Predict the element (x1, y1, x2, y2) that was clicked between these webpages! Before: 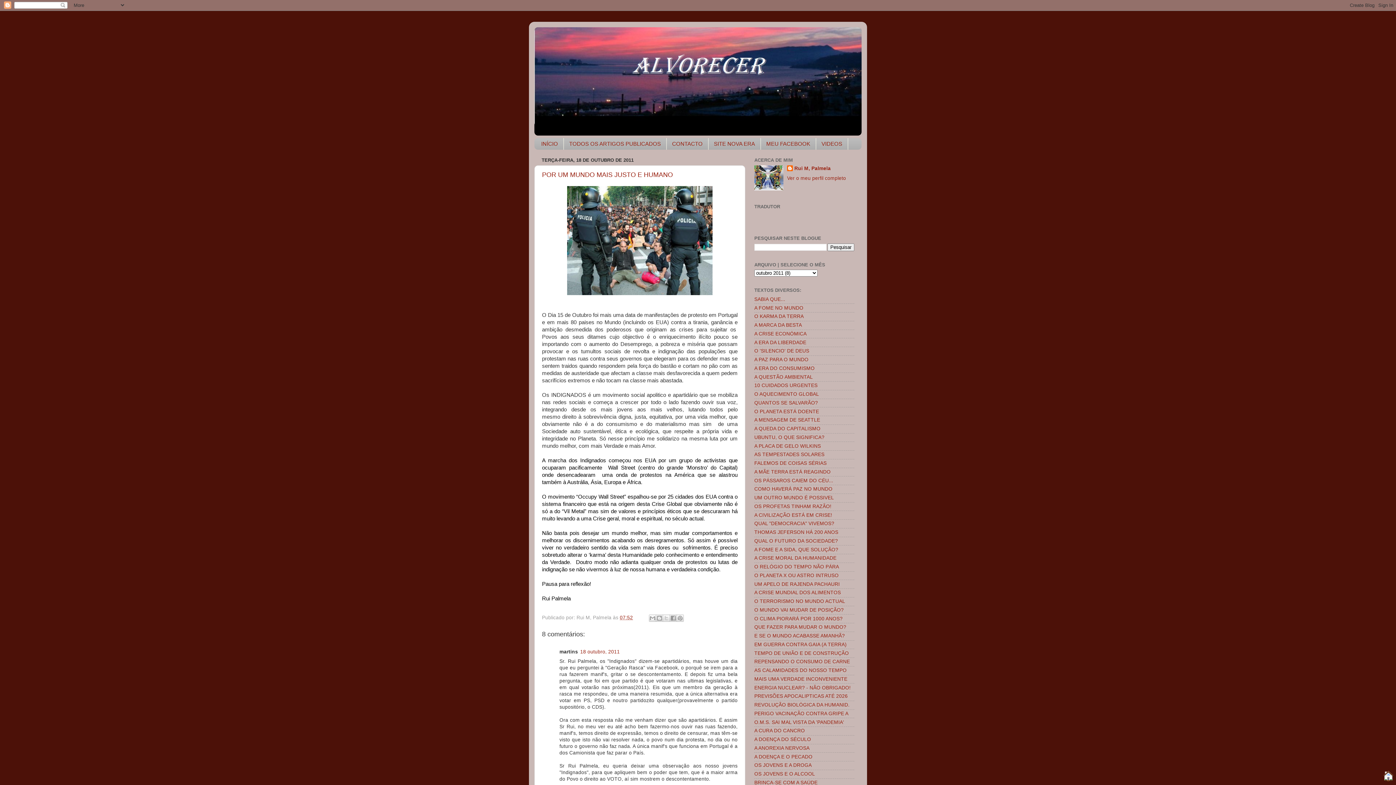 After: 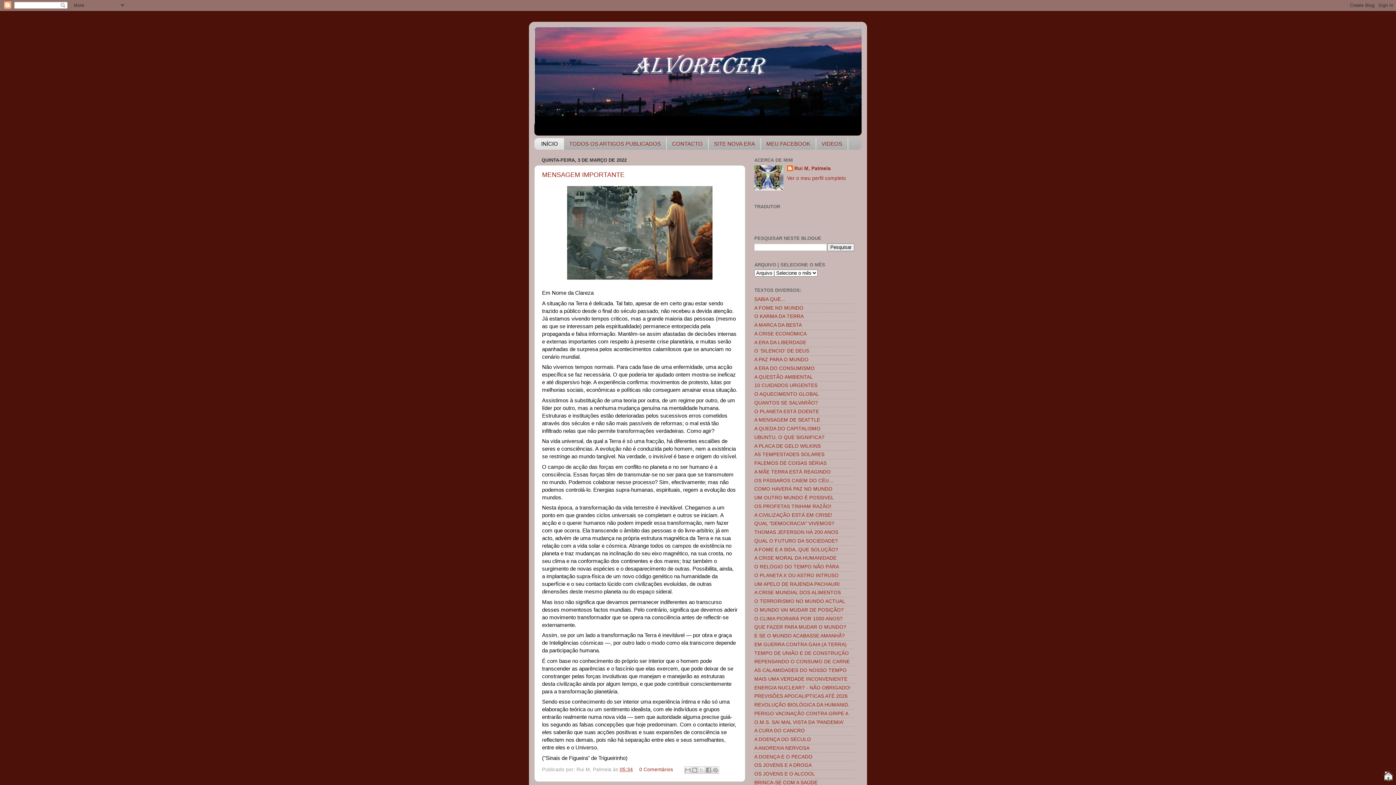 Action: label: INÍCIO bbox: (534, 138, 563, 149)